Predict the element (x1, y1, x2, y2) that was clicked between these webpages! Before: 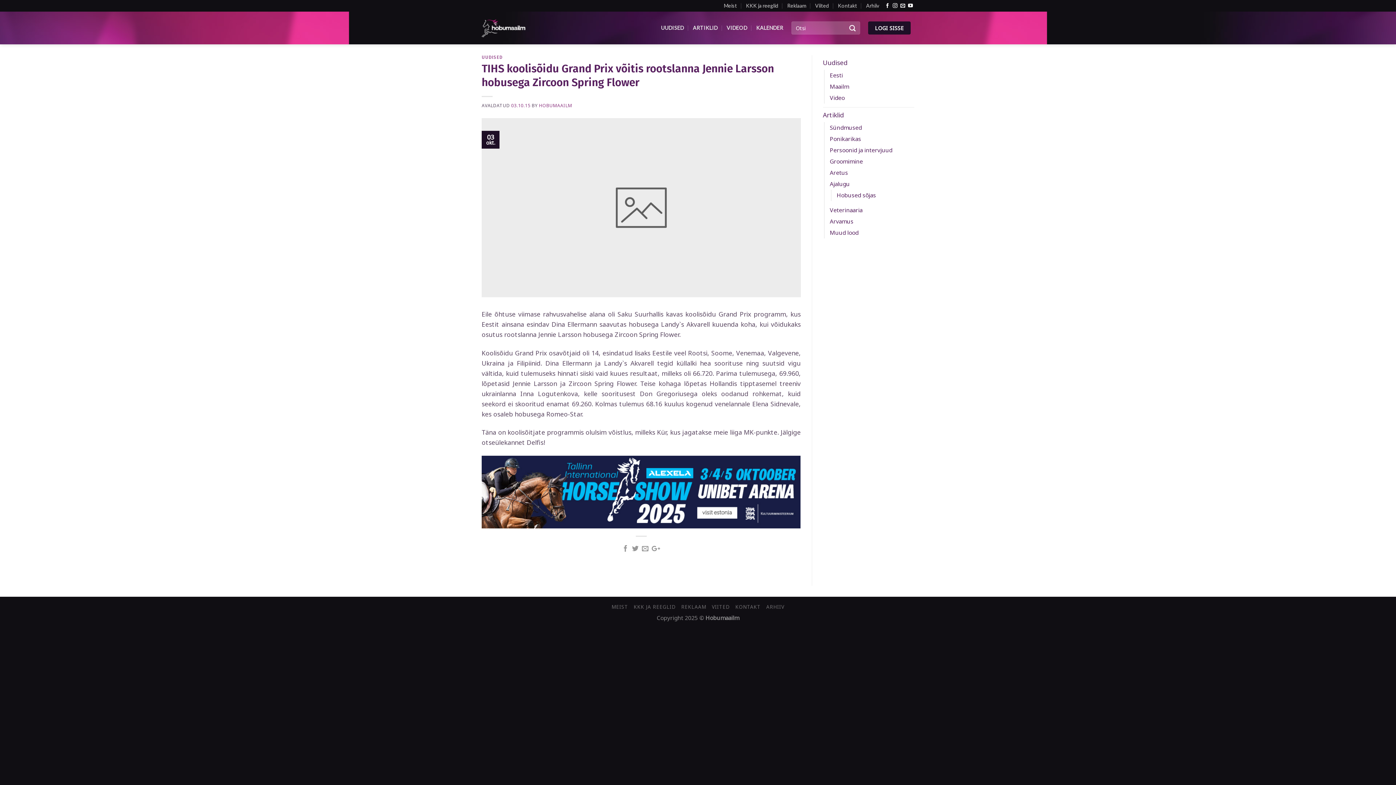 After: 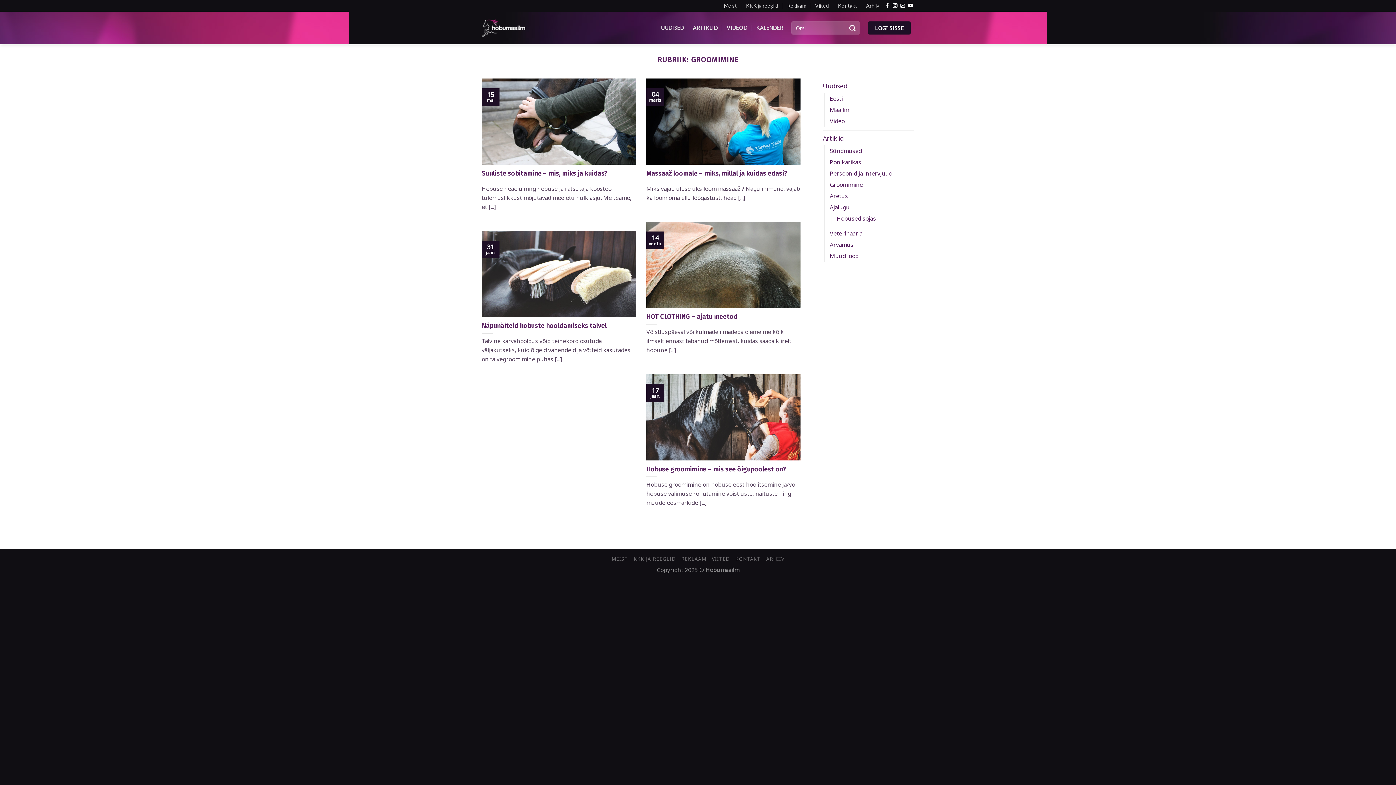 Action: label: Groomimine bbox: (830, 156, 863, 167)